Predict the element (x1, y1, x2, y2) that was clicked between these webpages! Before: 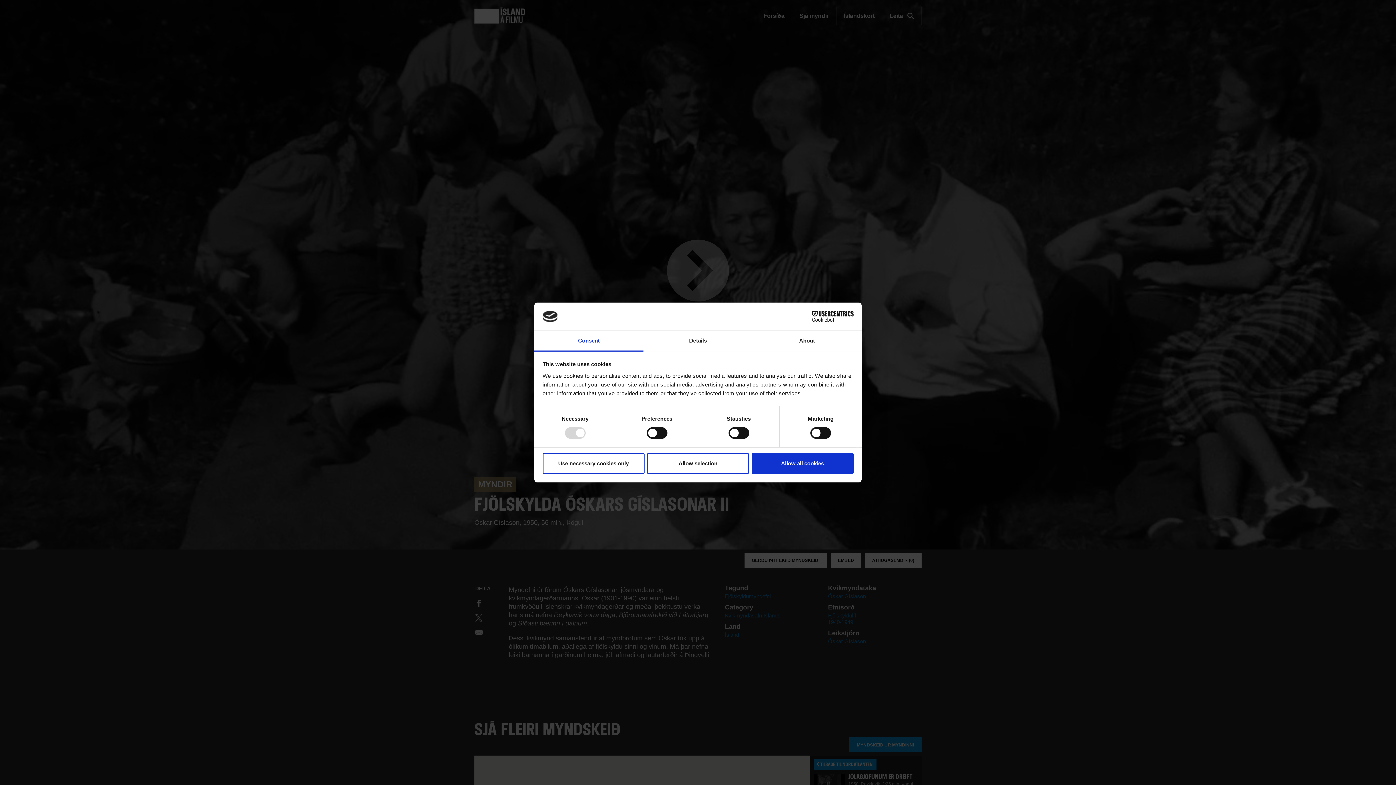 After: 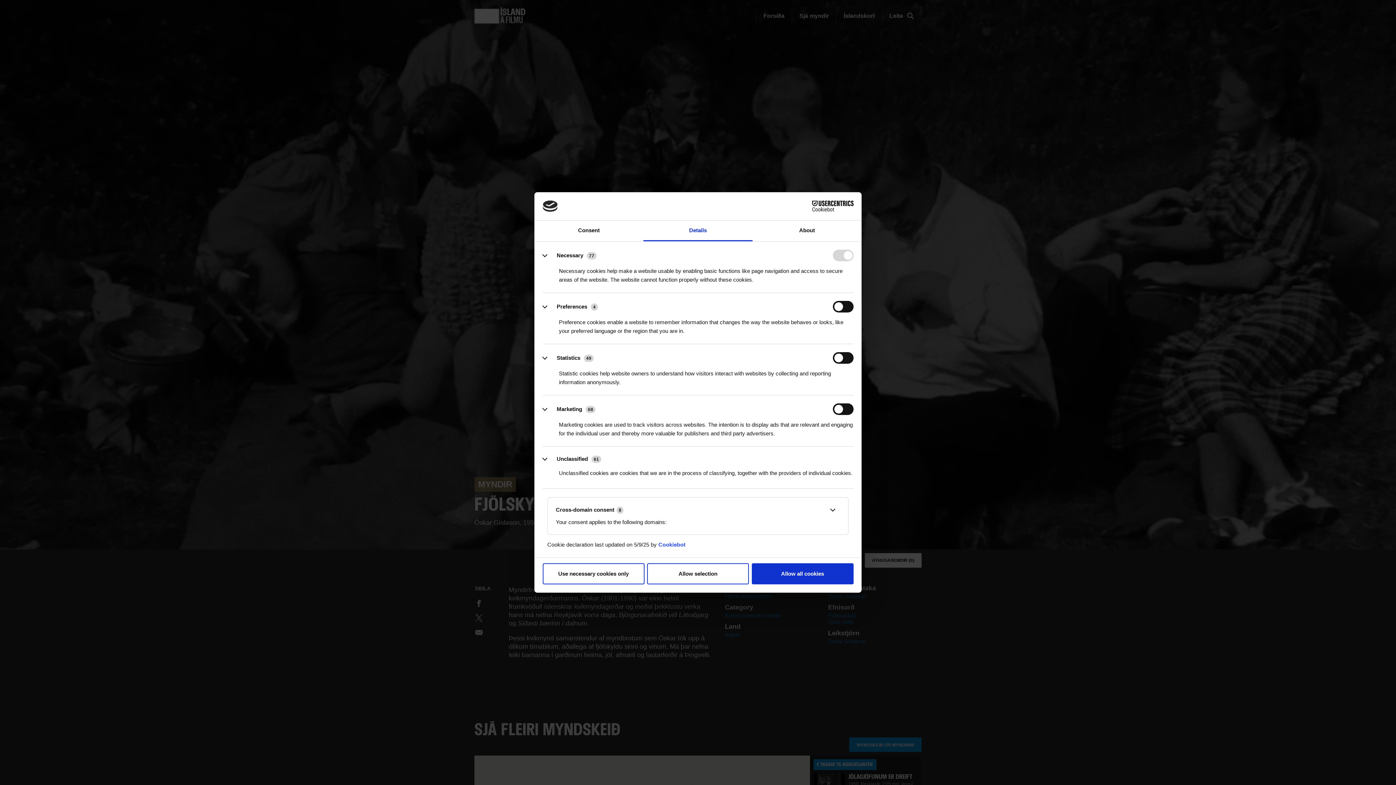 Action: bbox: (643, 331, 752, 351) label: Details